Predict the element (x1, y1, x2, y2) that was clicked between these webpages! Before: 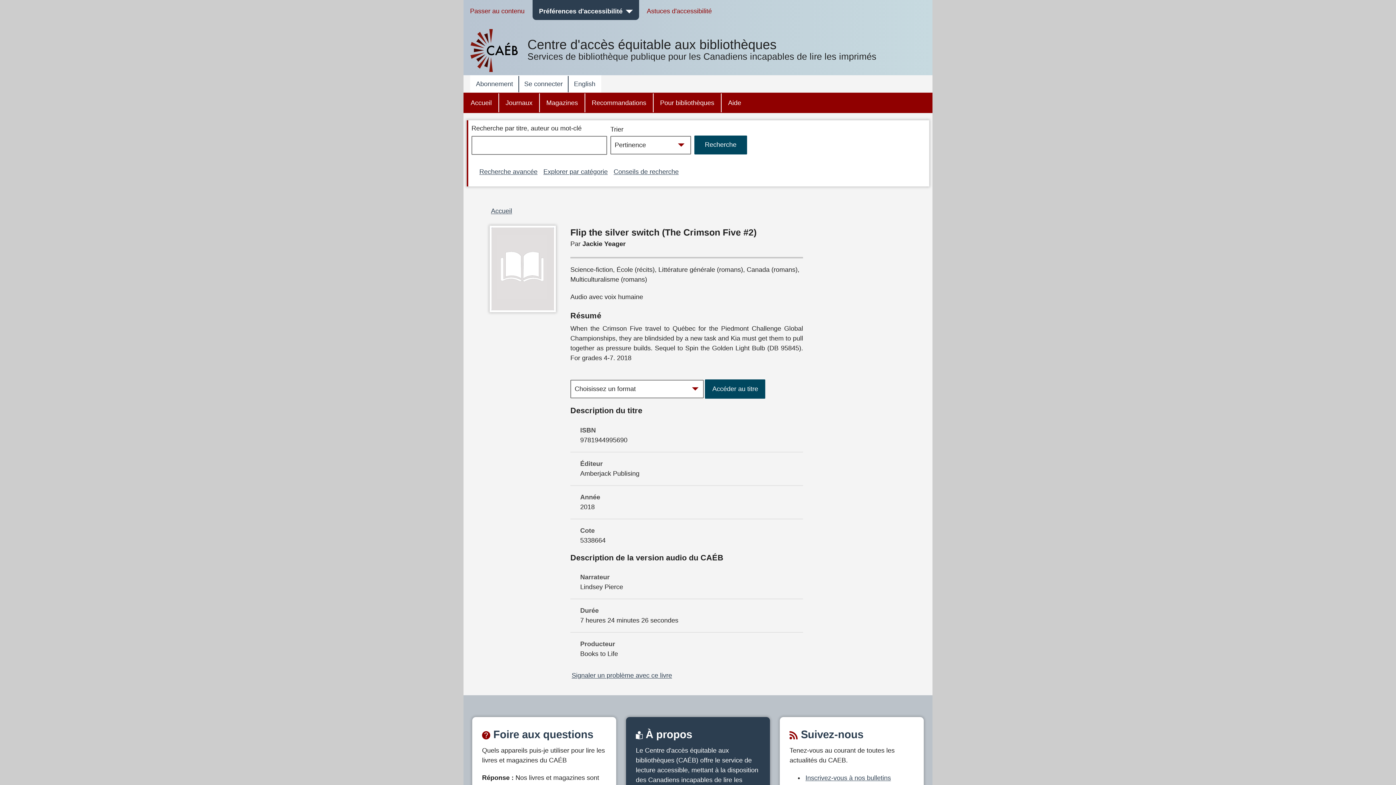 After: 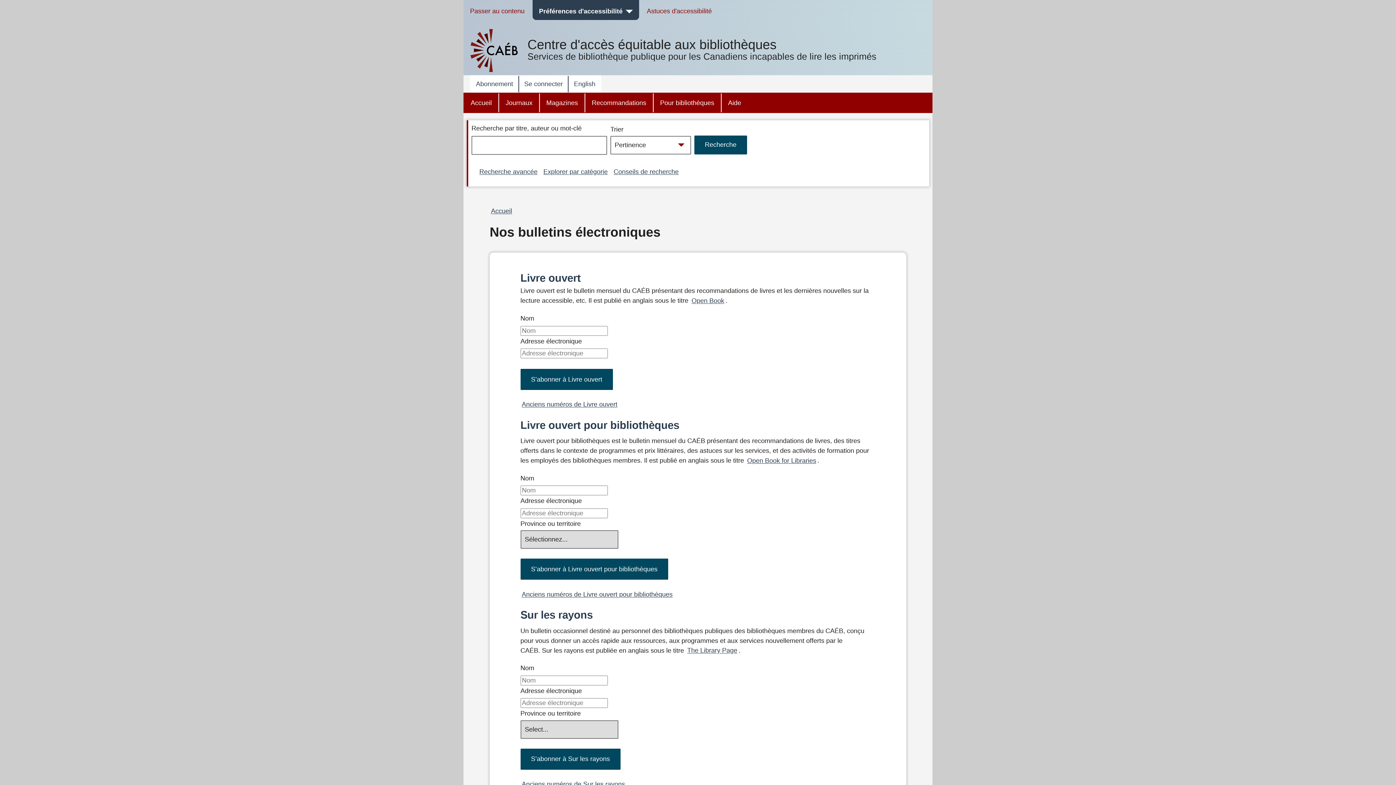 Action: label: Inscrivez-vous à nos bulletins bbox: (804, 773, 892, 783)